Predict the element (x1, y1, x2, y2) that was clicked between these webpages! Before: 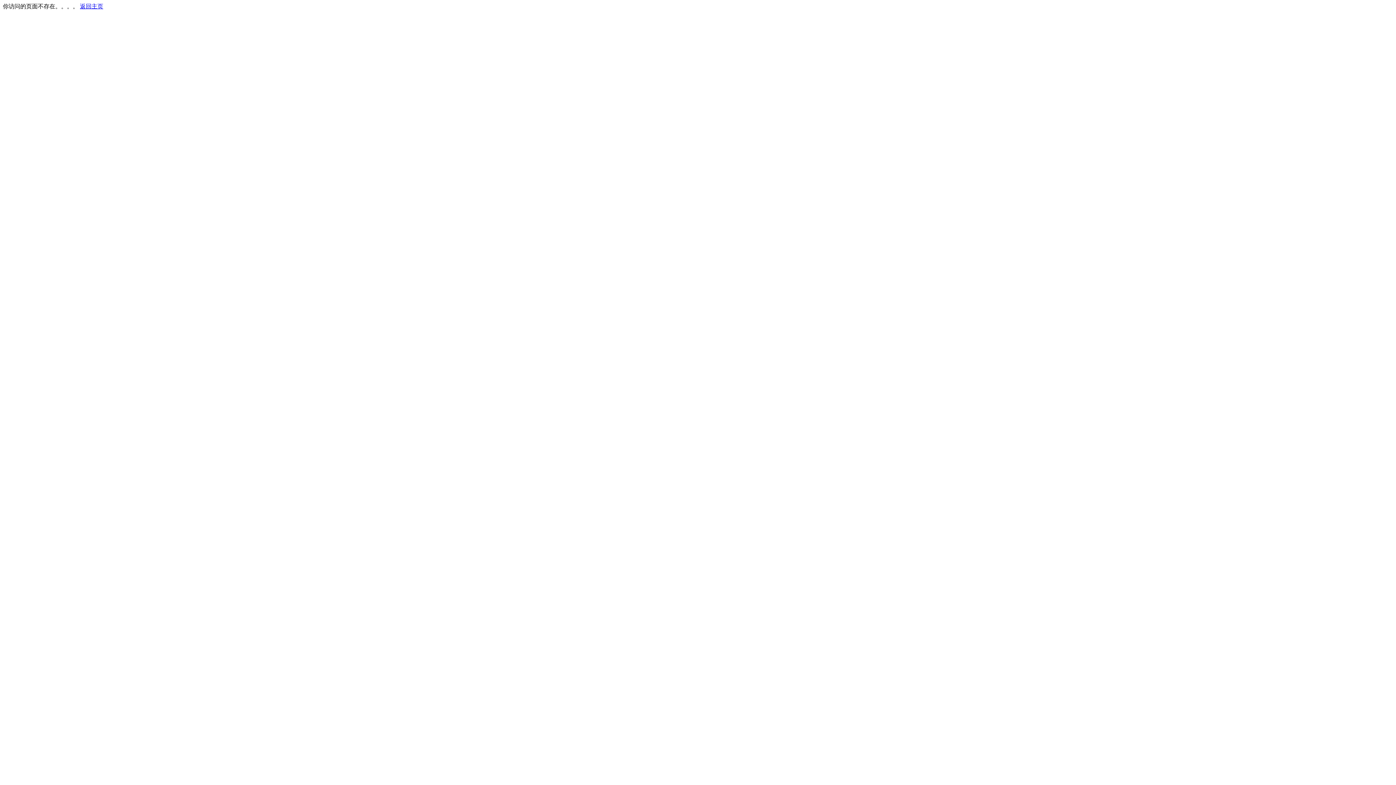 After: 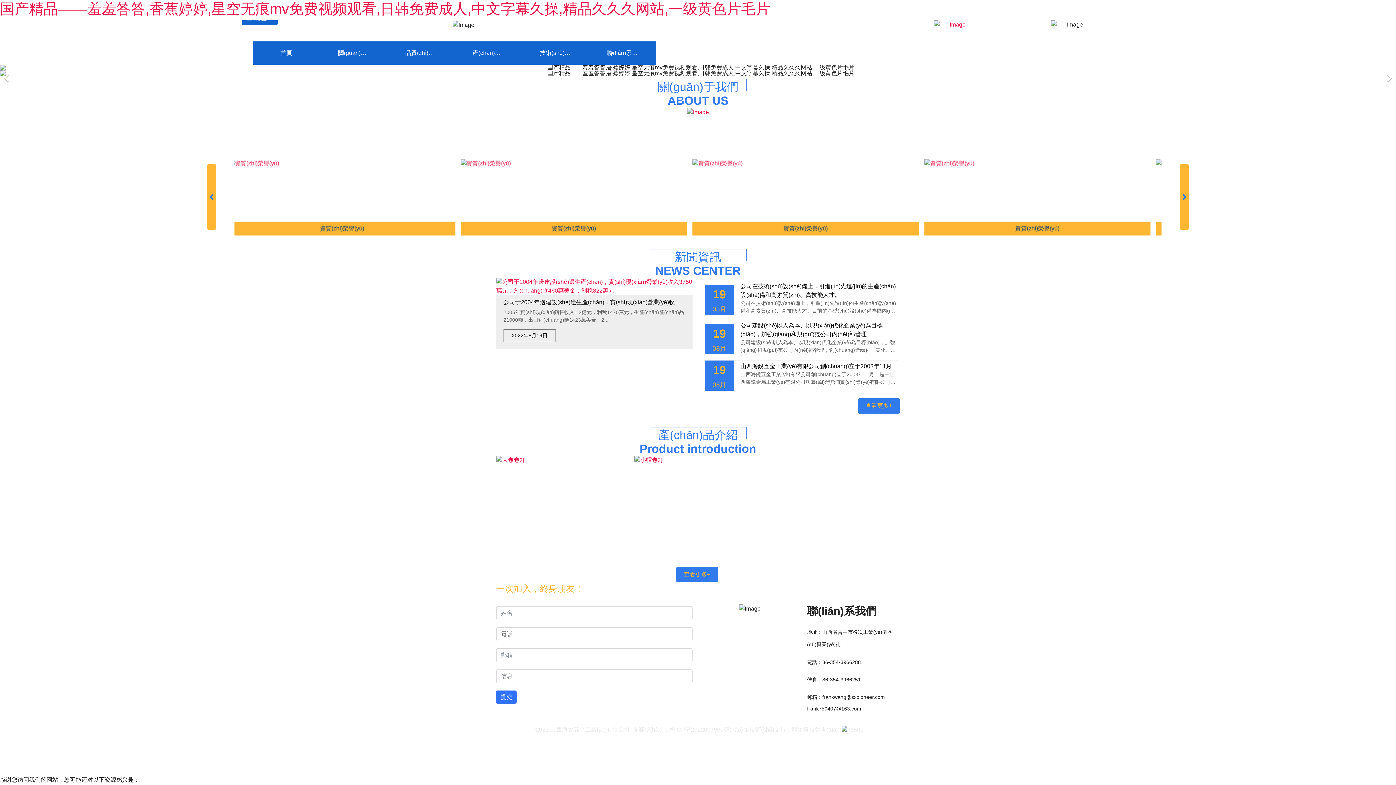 Action: bbox: (80, 3, 103, 9) label: 返回主页